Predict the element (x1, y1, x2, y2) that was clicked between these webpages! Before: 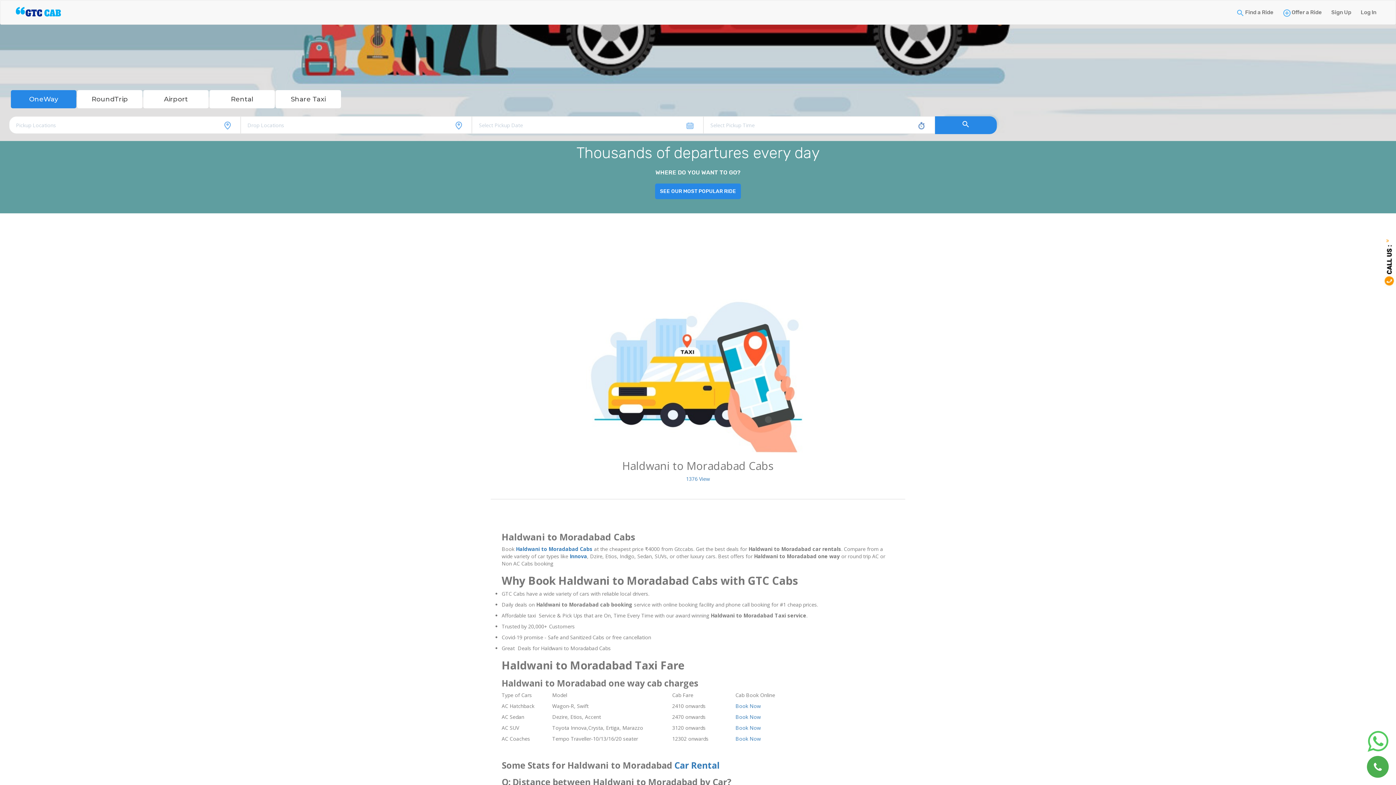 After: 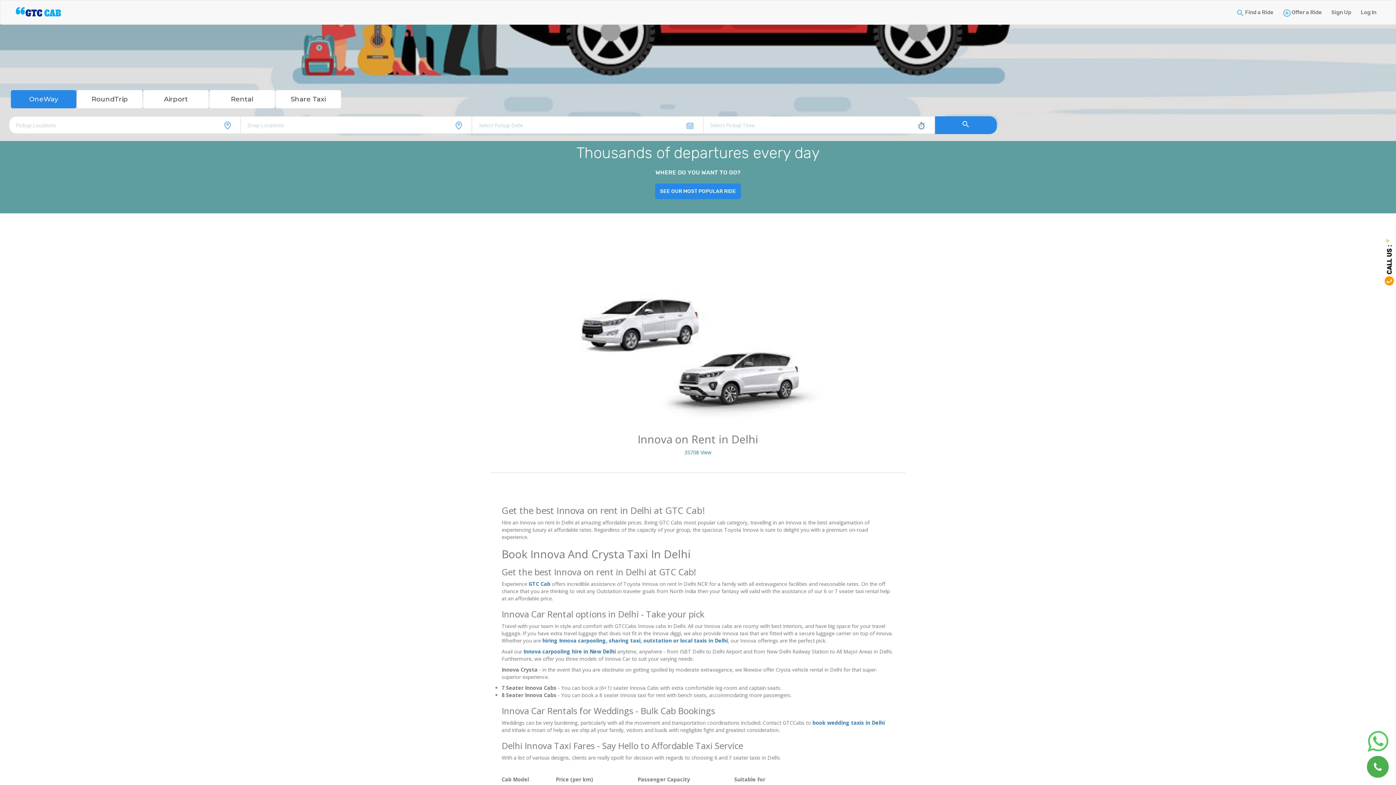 Action: bbox: (568, 553, 587, 559) label:  Innova